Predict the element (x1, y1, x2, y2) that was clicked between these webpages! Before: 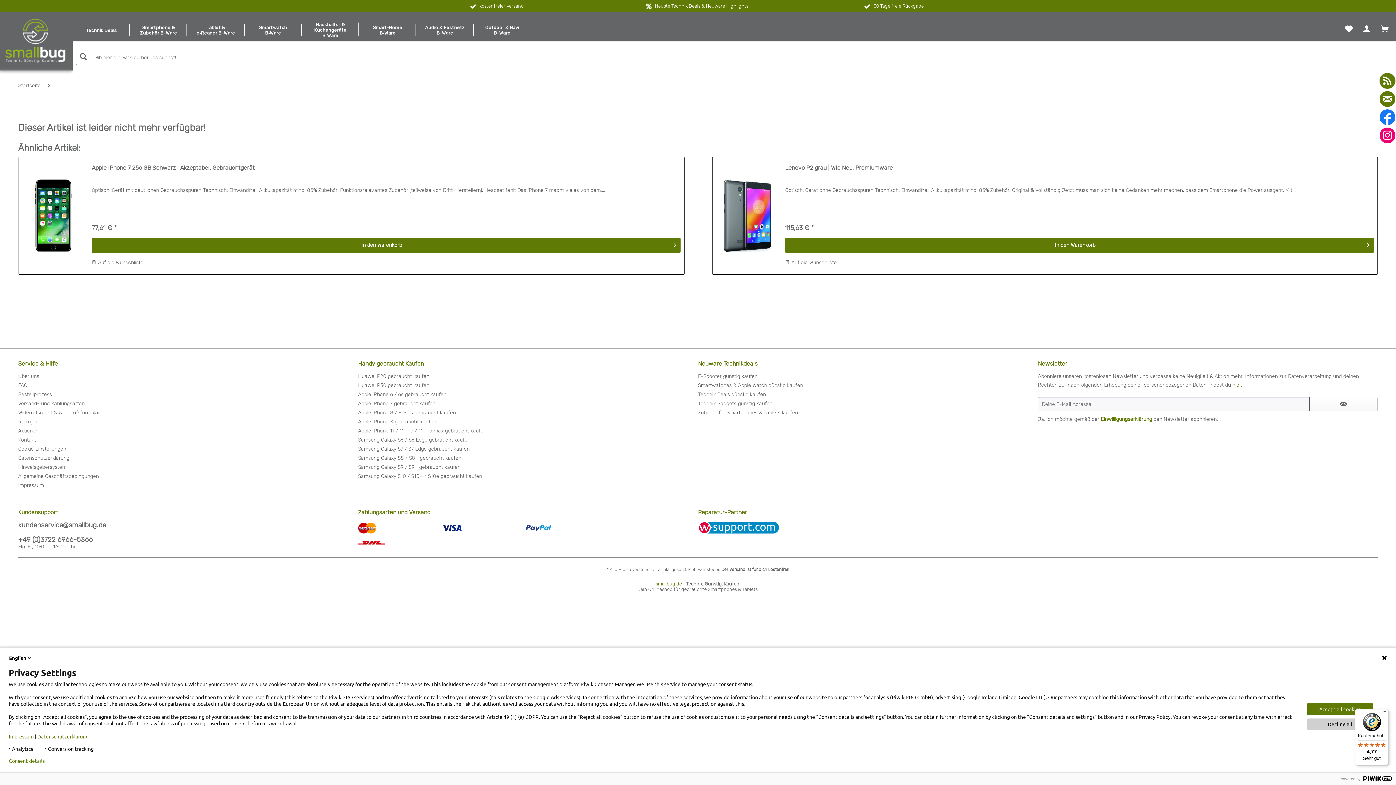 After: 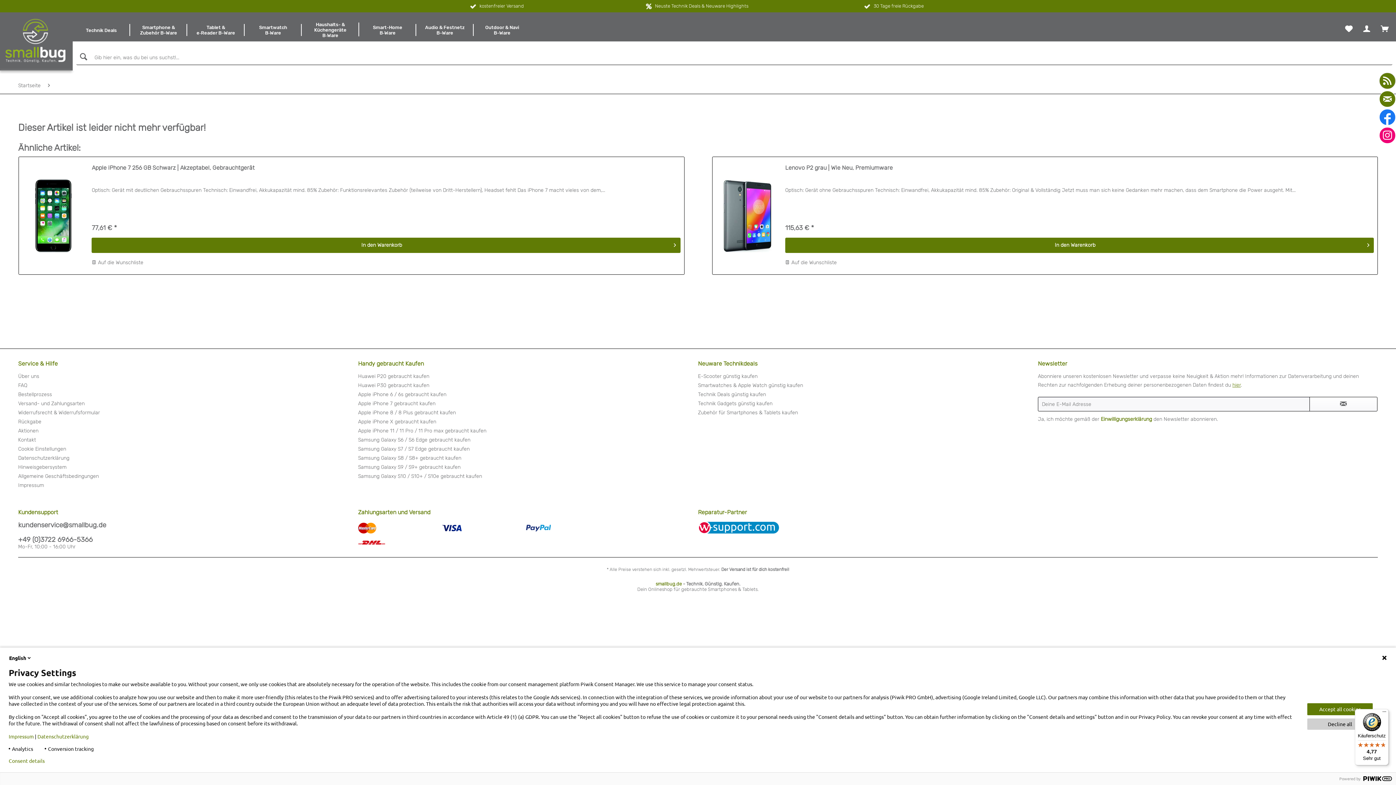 Action: bbox: (526, 521, 610, 535)